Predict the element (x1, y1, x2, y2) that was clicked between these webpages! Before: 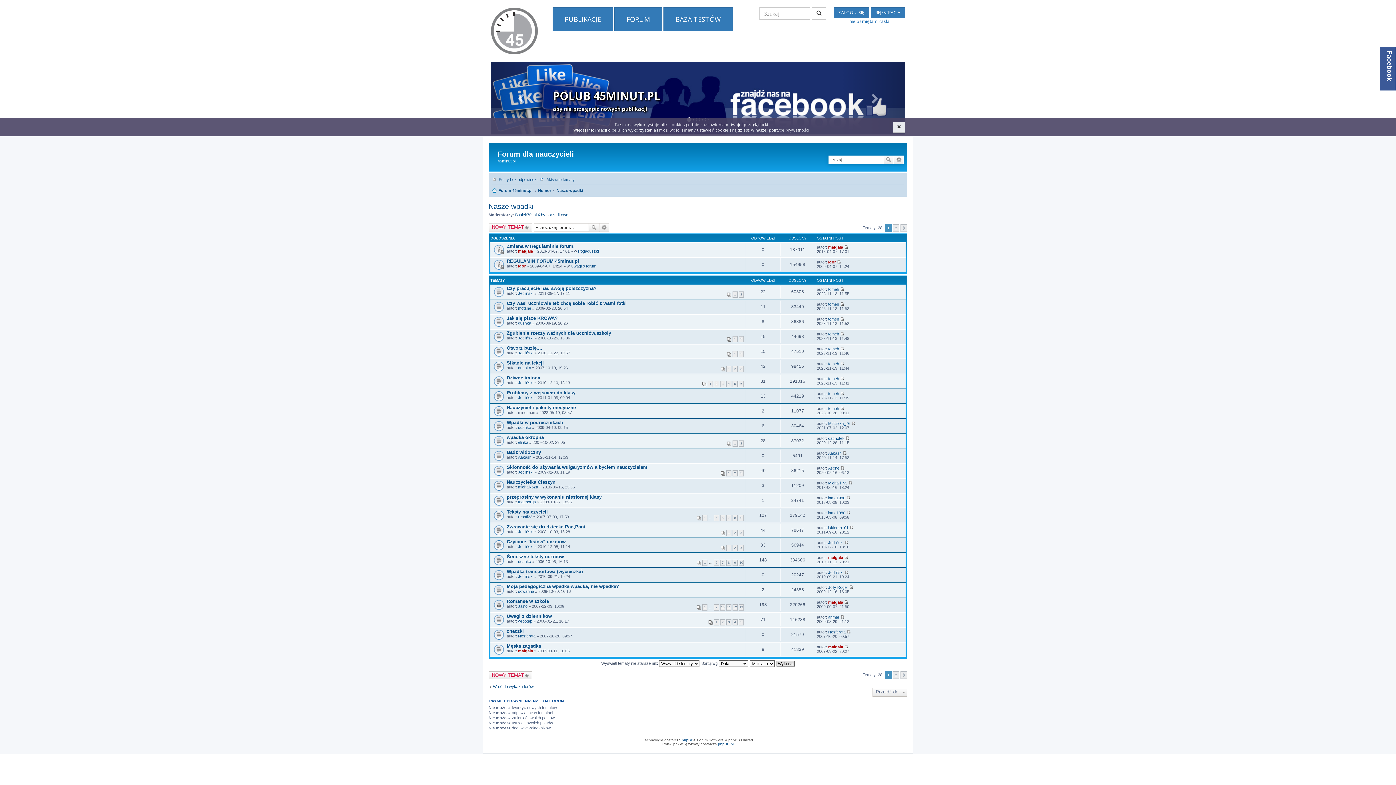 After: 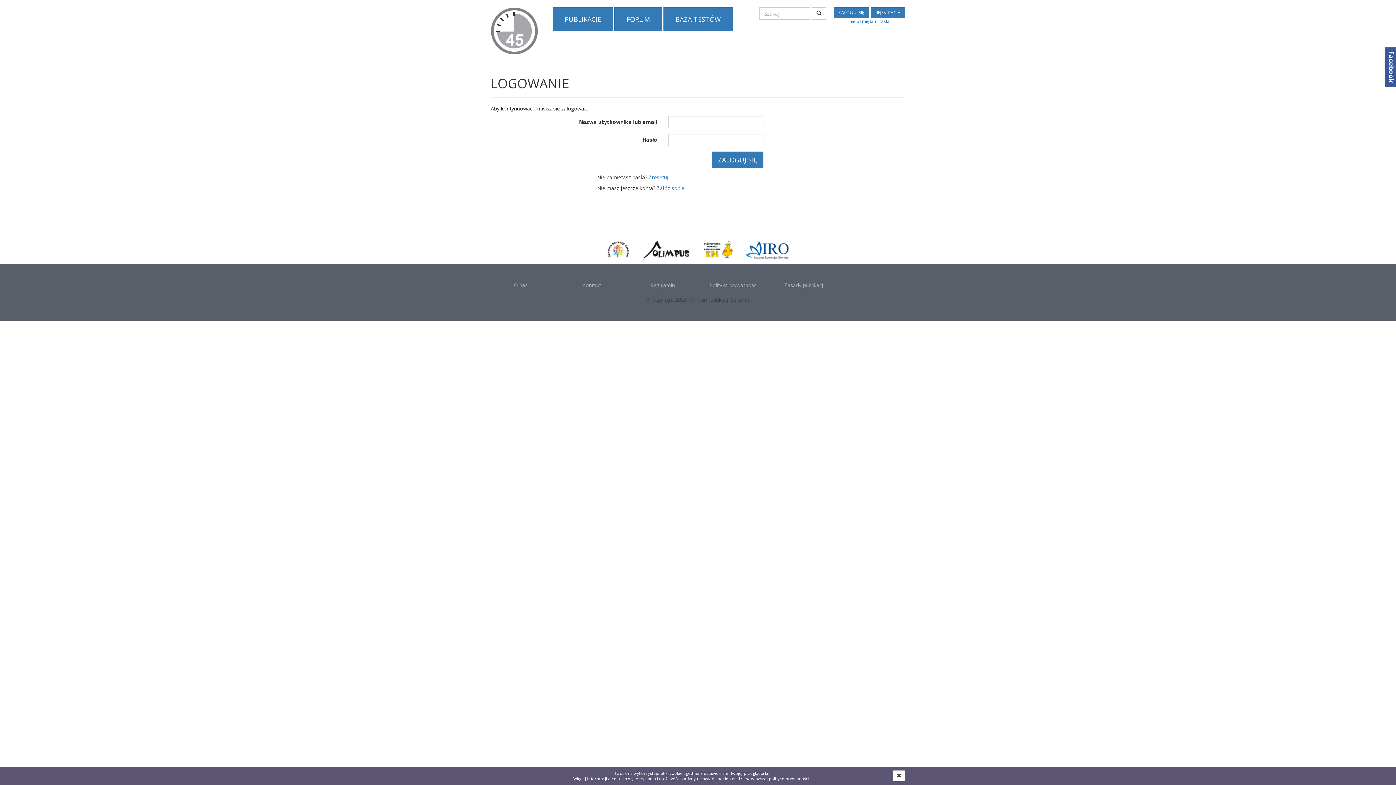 Action: label: michalkoza bbox: (518, 485, 538, 489)